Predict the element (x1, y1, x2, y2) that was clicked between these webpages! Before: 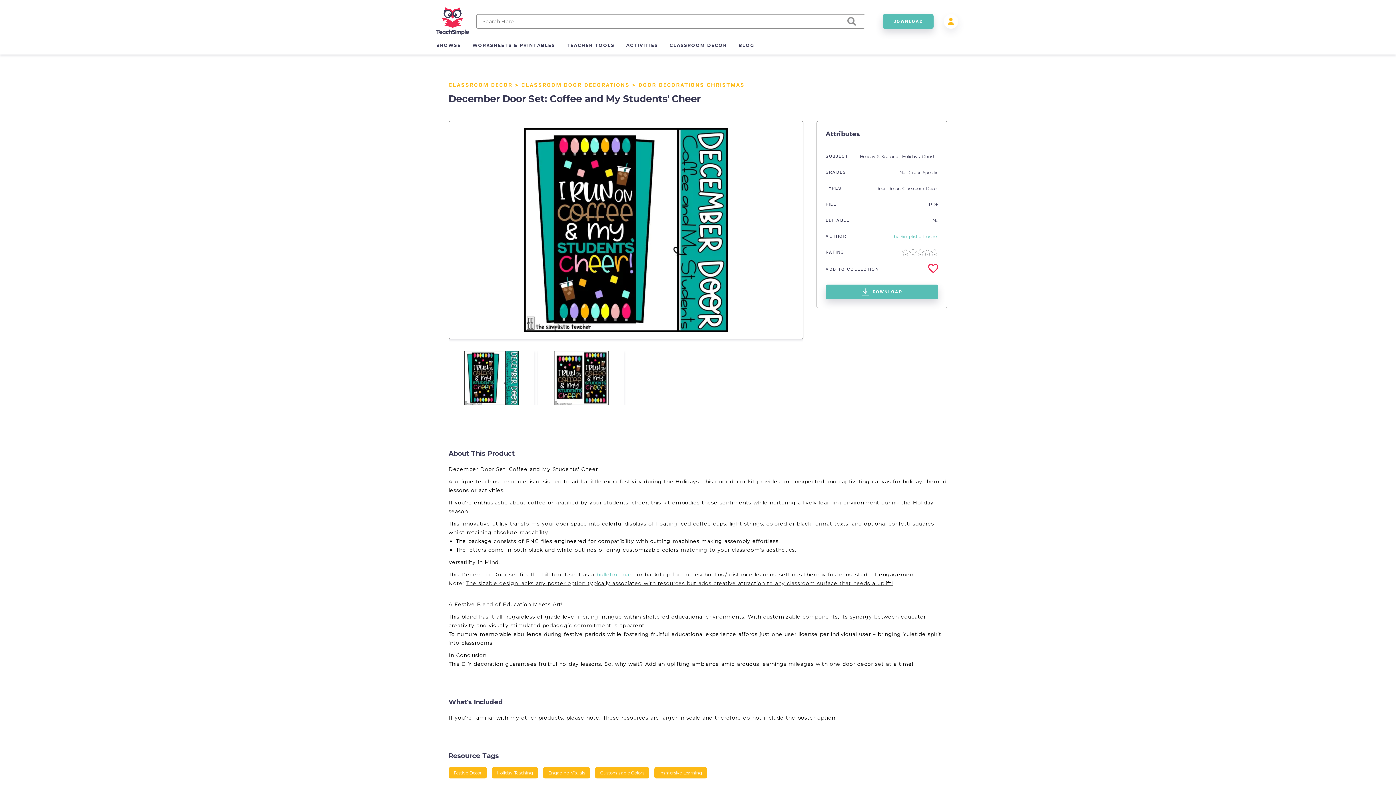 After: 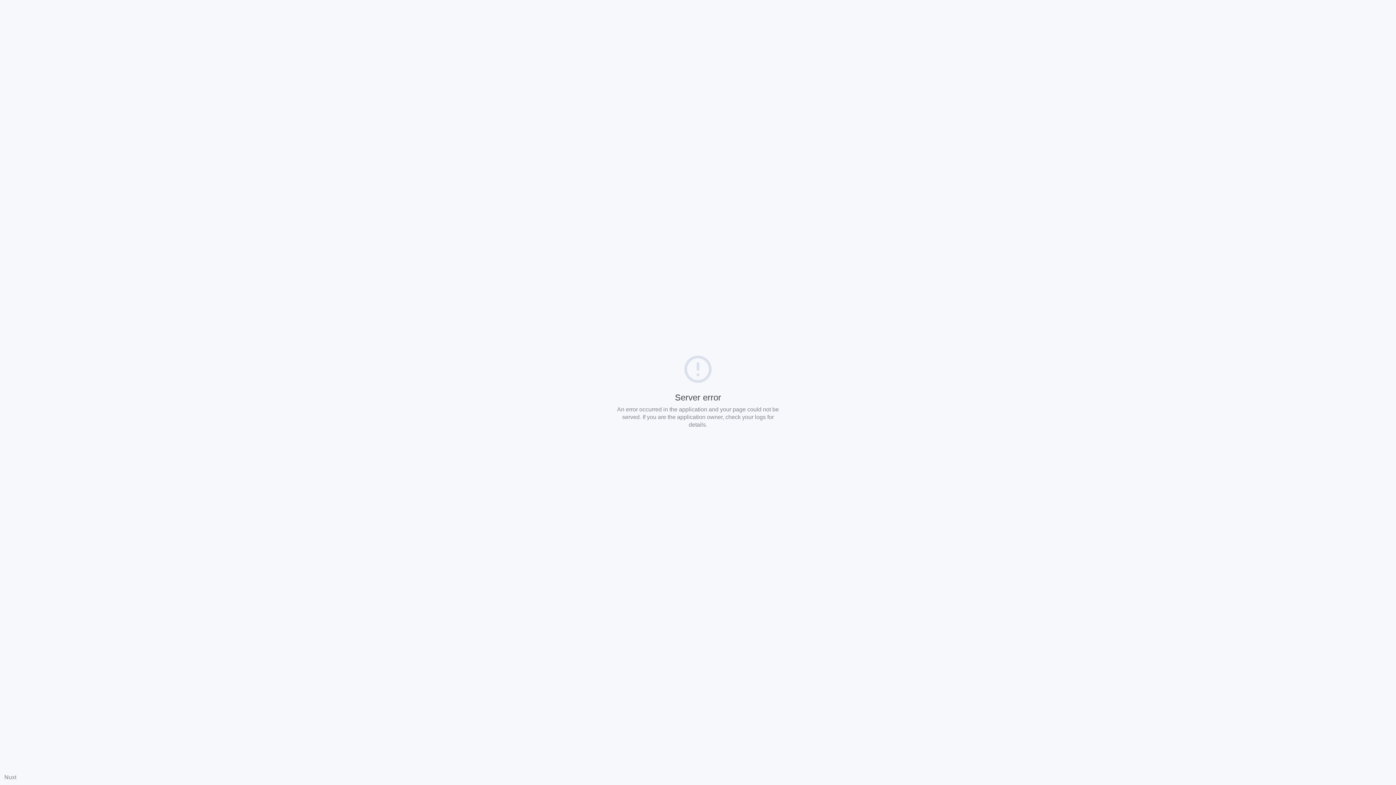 Action: bbox: (875, 185, 902, 191) label: Door Decor, 